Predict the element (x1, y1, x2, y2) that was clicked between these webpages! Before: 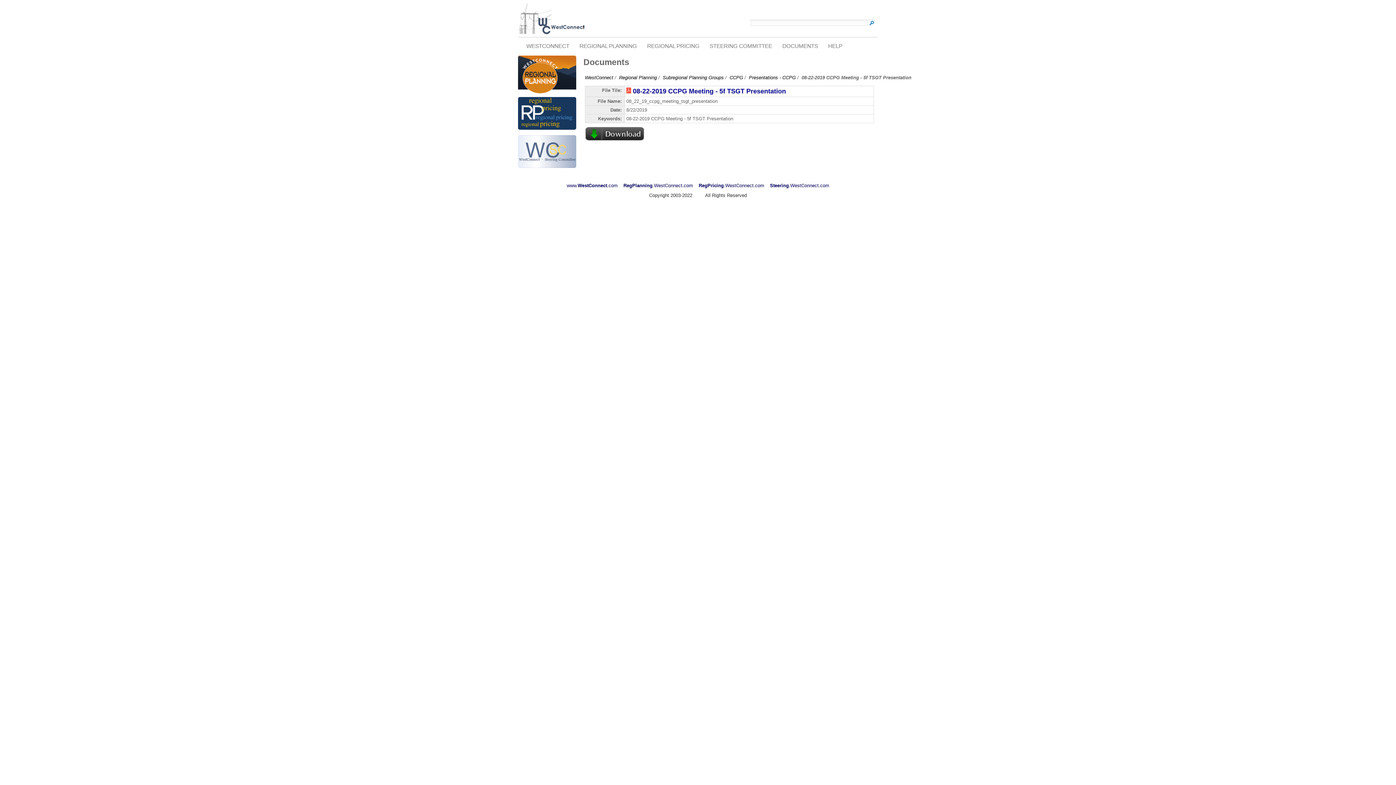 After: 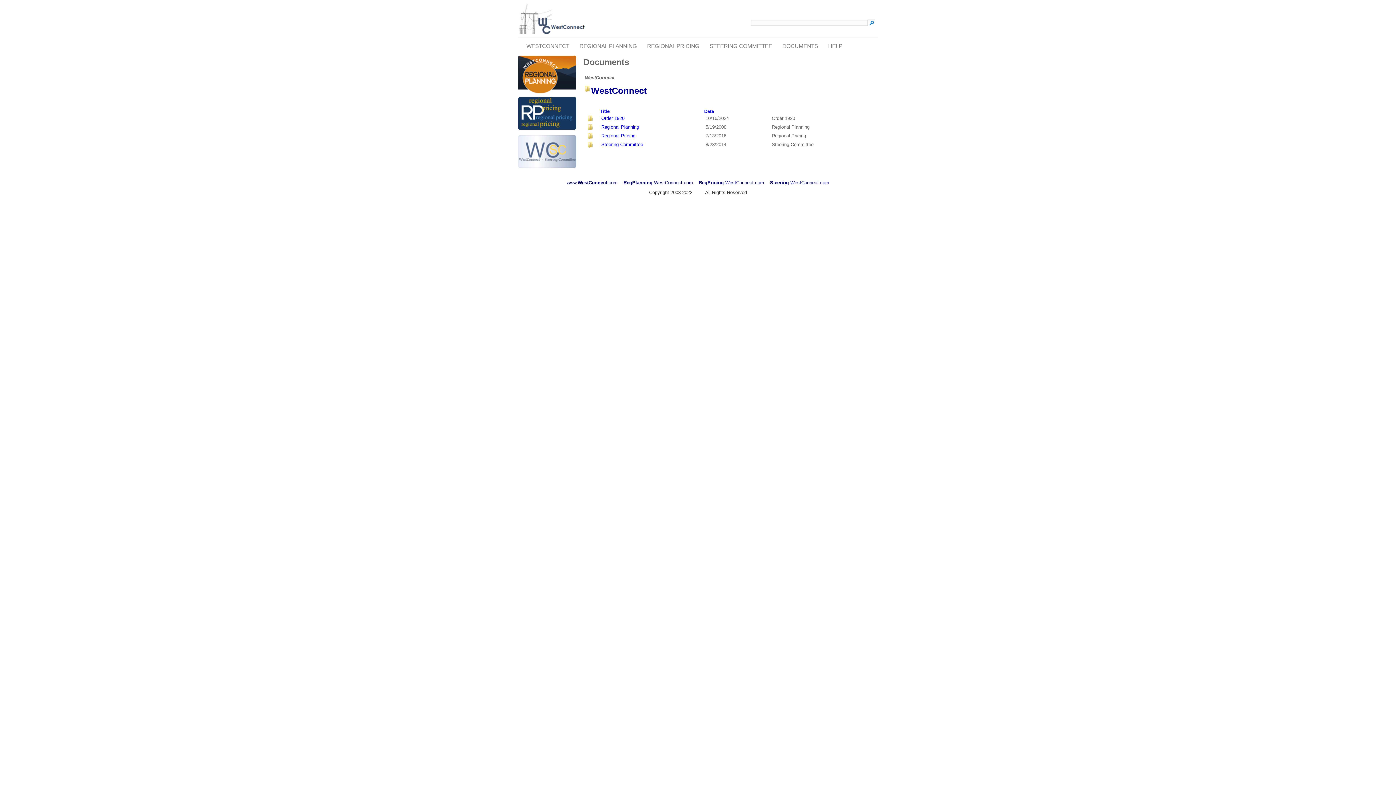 Action: label: WestConnect bbox: (585, 74, 613, 80)